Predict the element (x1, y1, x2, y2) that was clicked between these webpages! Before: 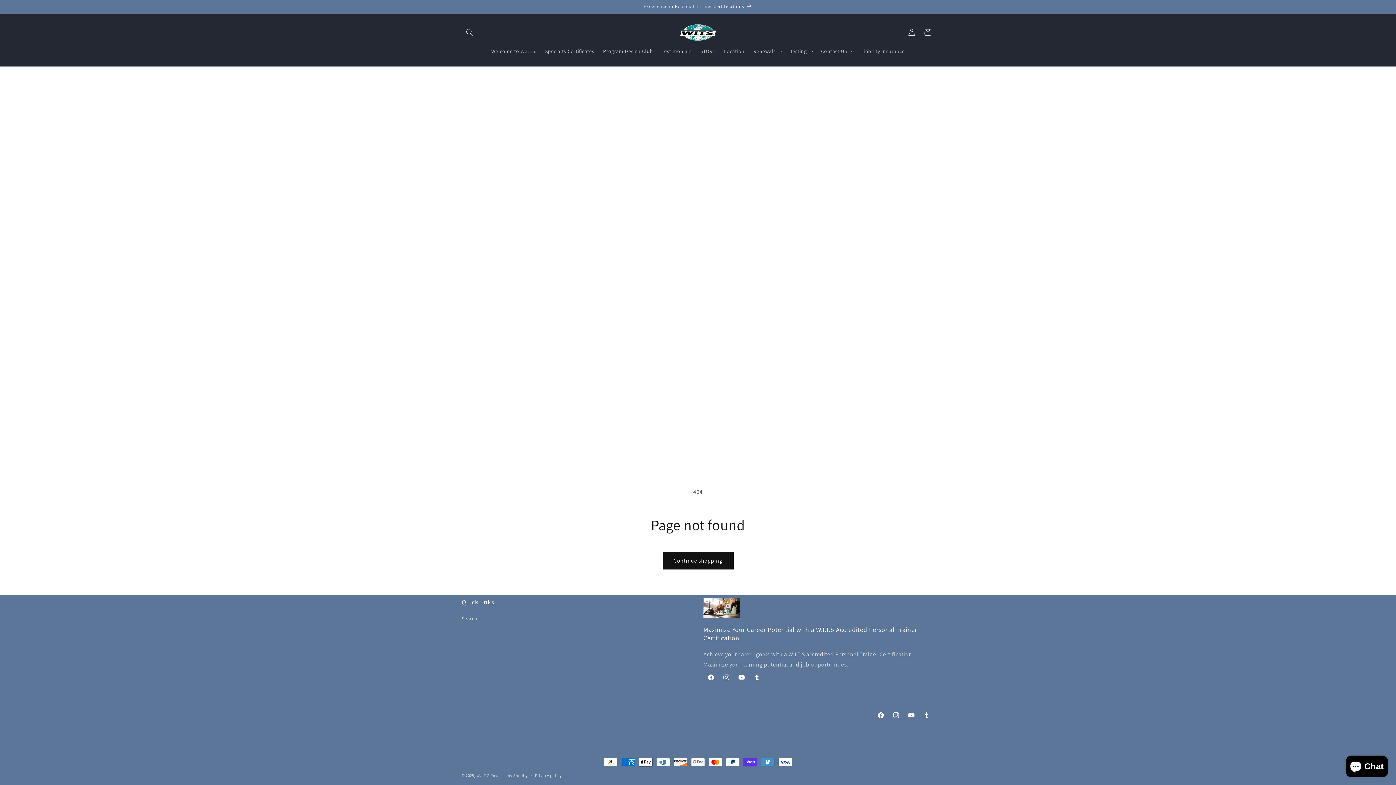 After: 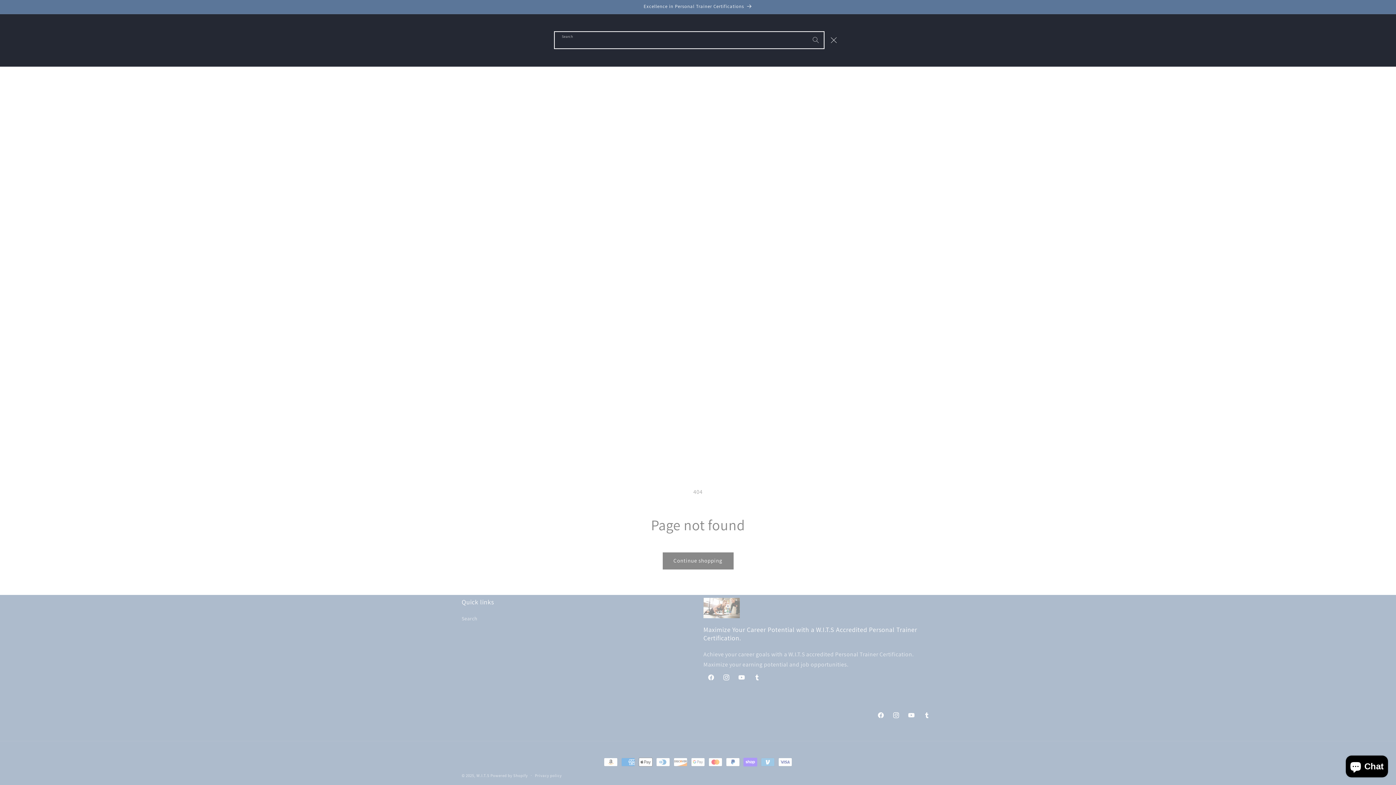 Action: bbox: (461, 24, 477, 40) label: Search